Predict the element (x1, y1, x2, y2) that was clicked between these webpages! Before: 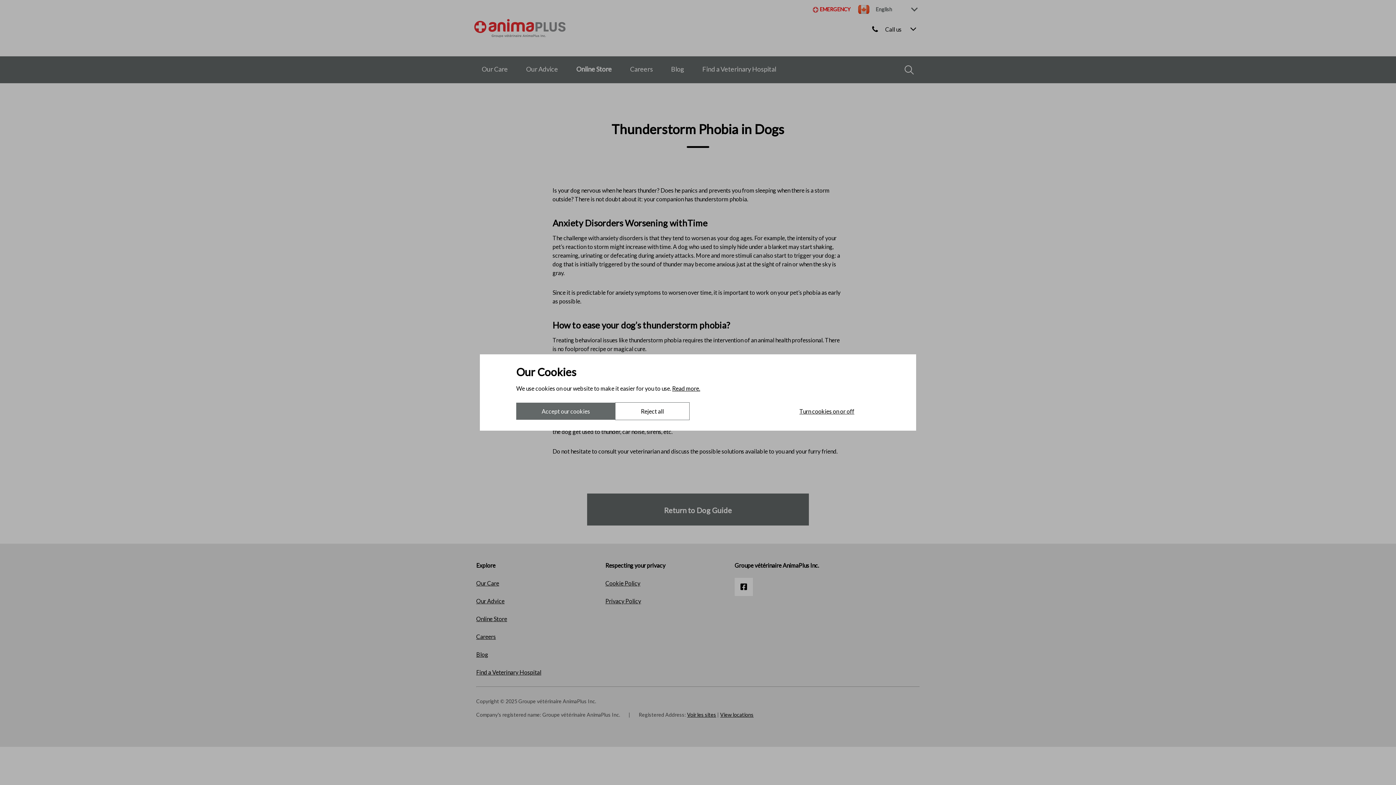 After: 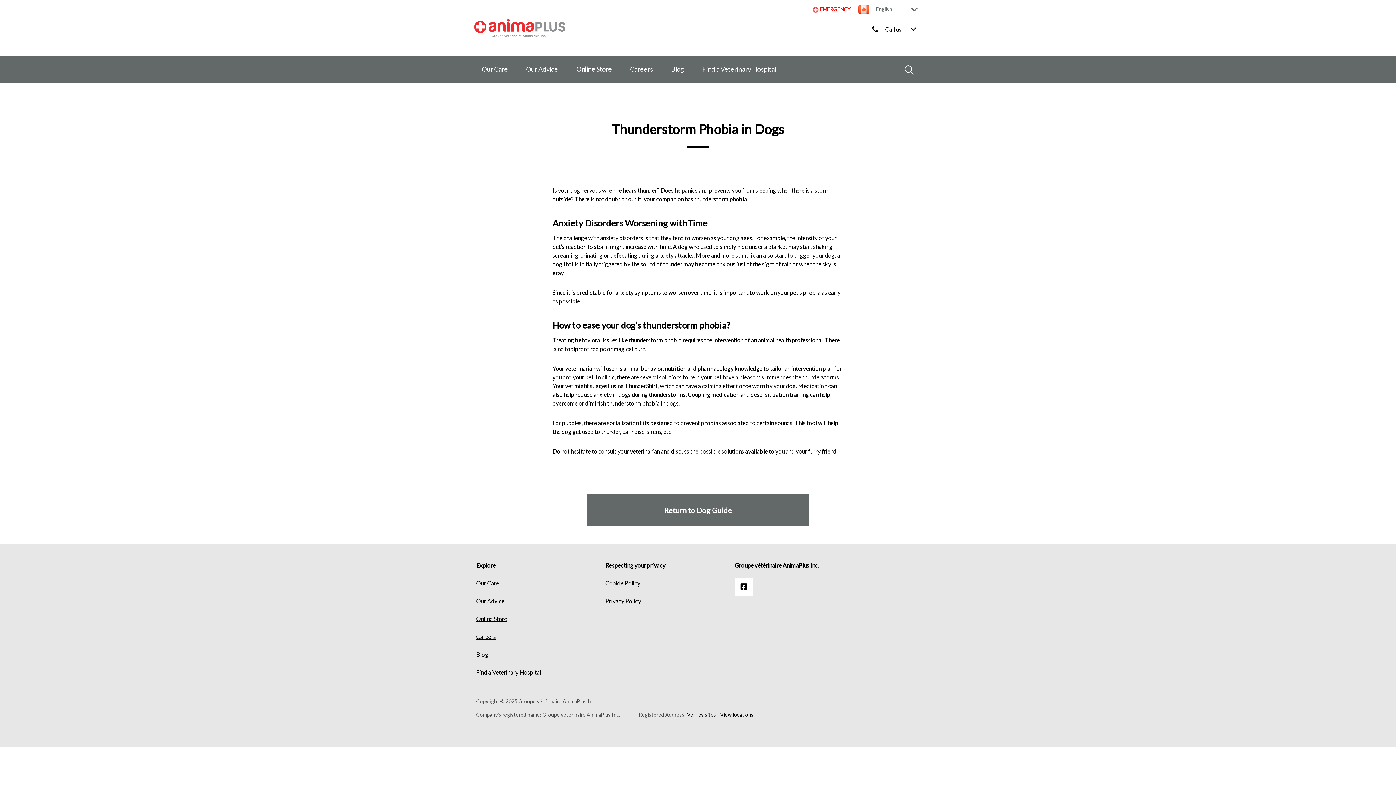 Action: label: Reject all bbox: (615, 402, 689, 420)